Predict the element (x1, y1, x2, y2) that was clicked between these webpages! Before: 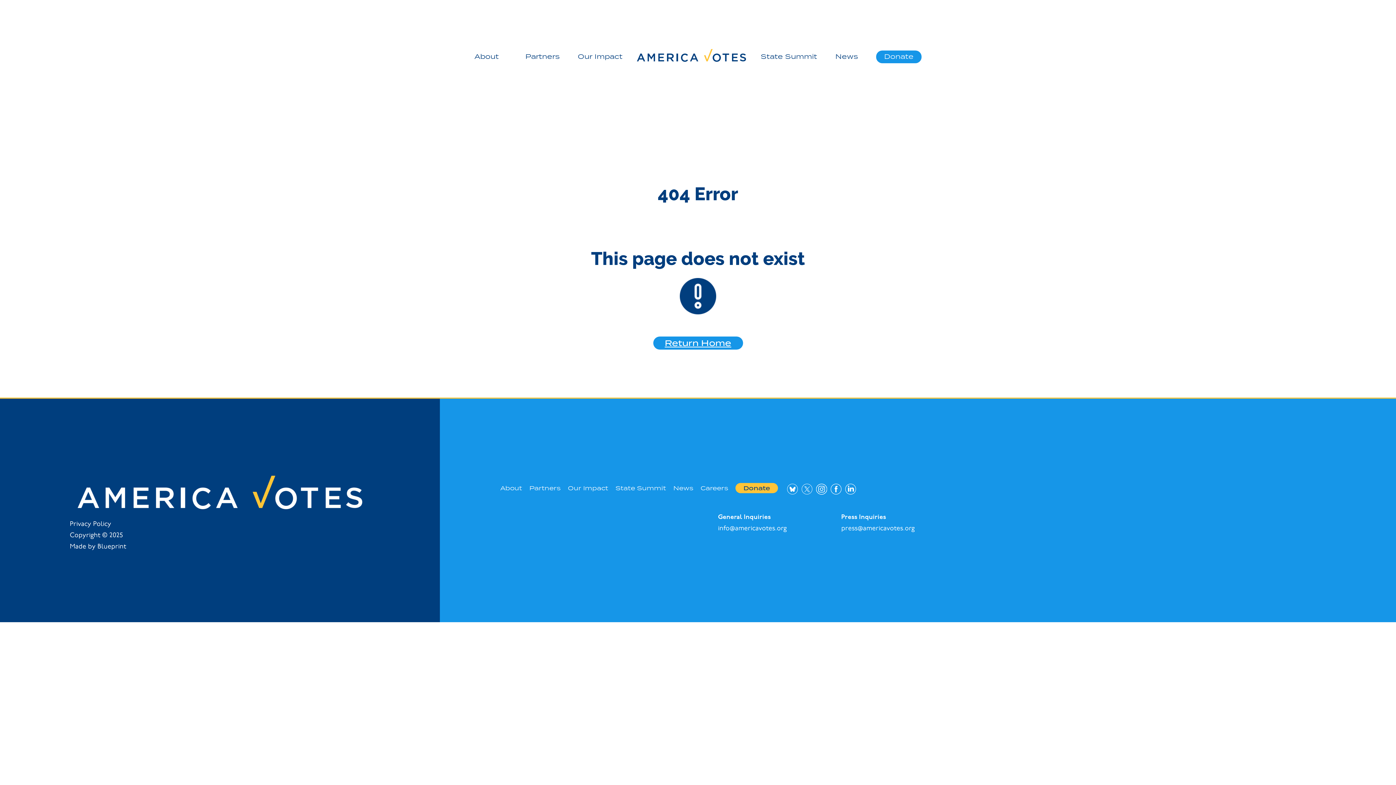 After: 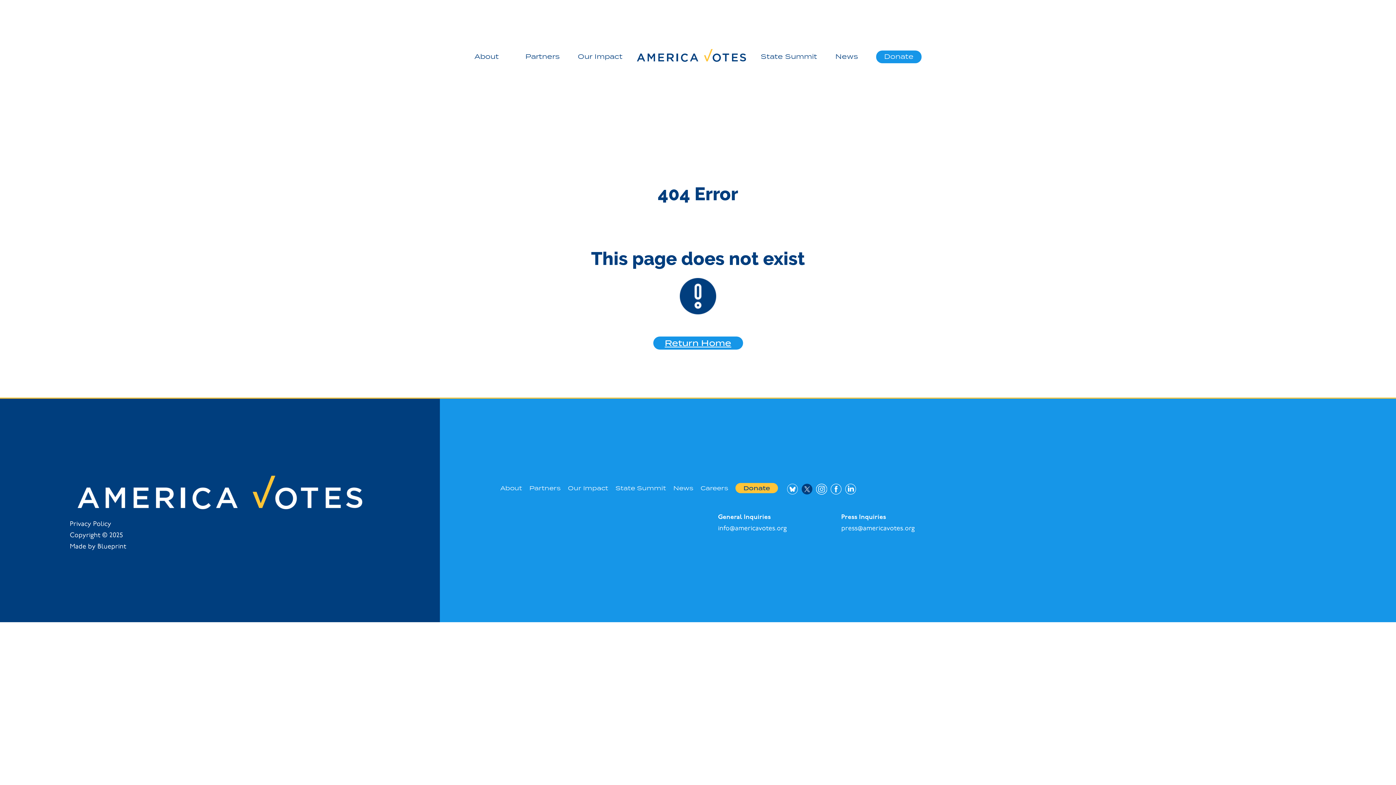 Action: bbox: (800, 483, 814, 496)